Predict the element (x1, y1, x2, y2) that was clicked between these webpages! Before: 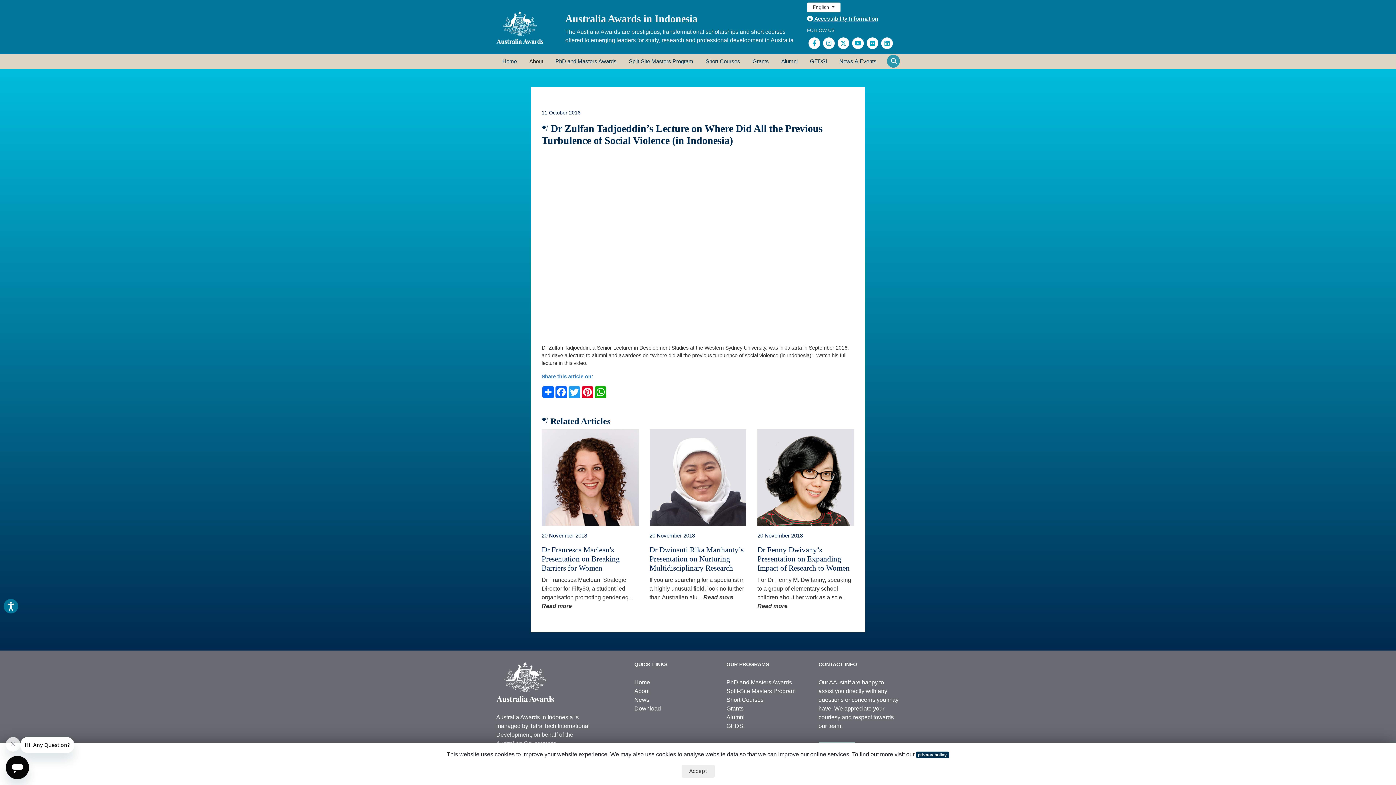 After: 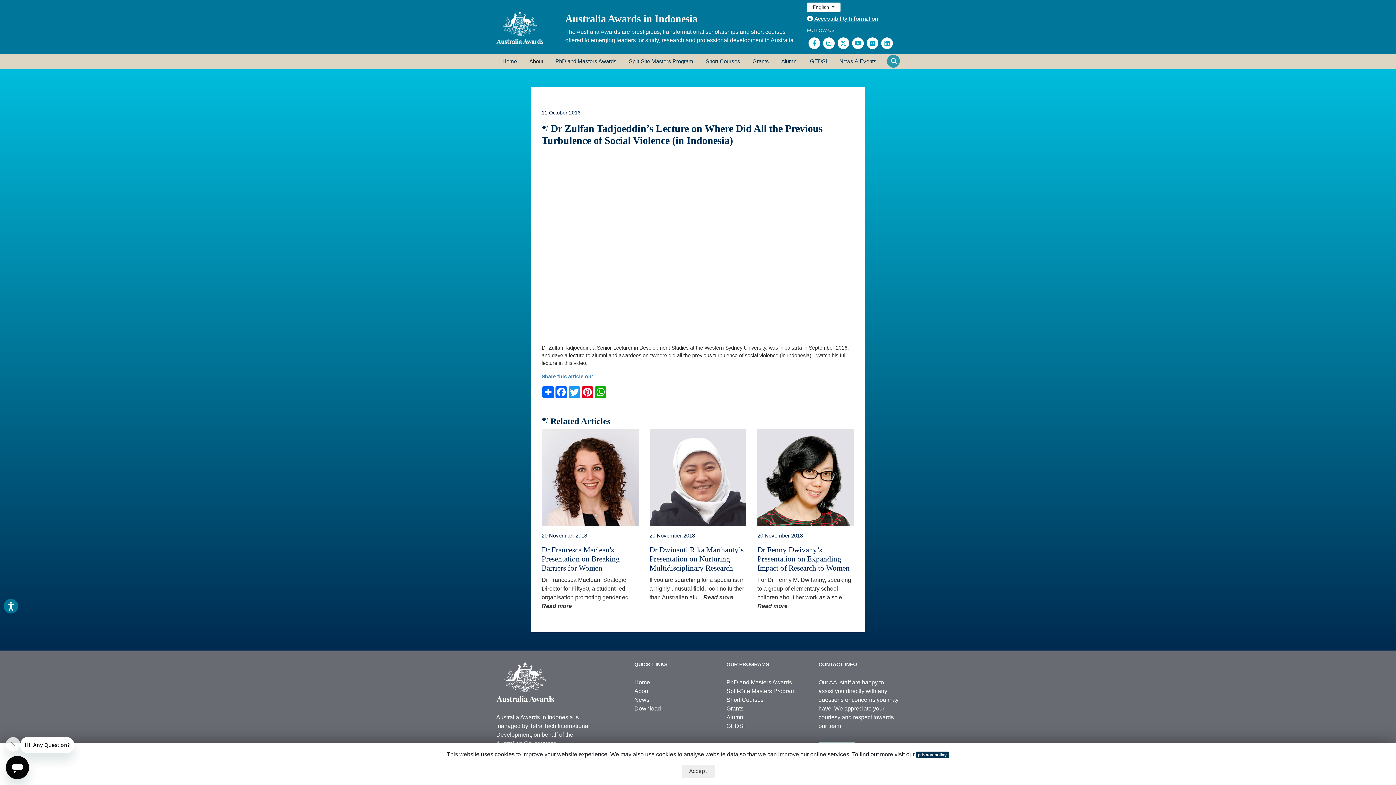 Action: bbox: (836, 37, 850, 49)